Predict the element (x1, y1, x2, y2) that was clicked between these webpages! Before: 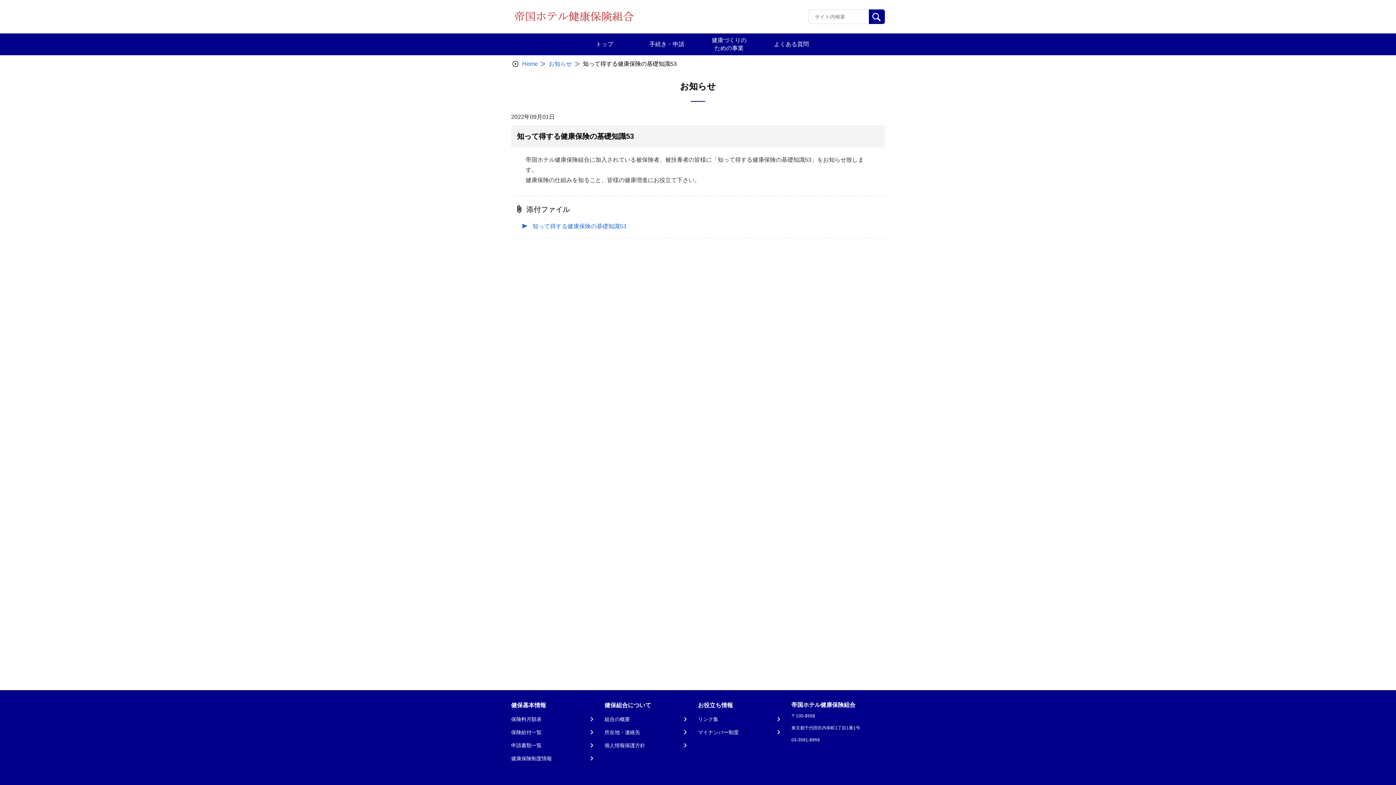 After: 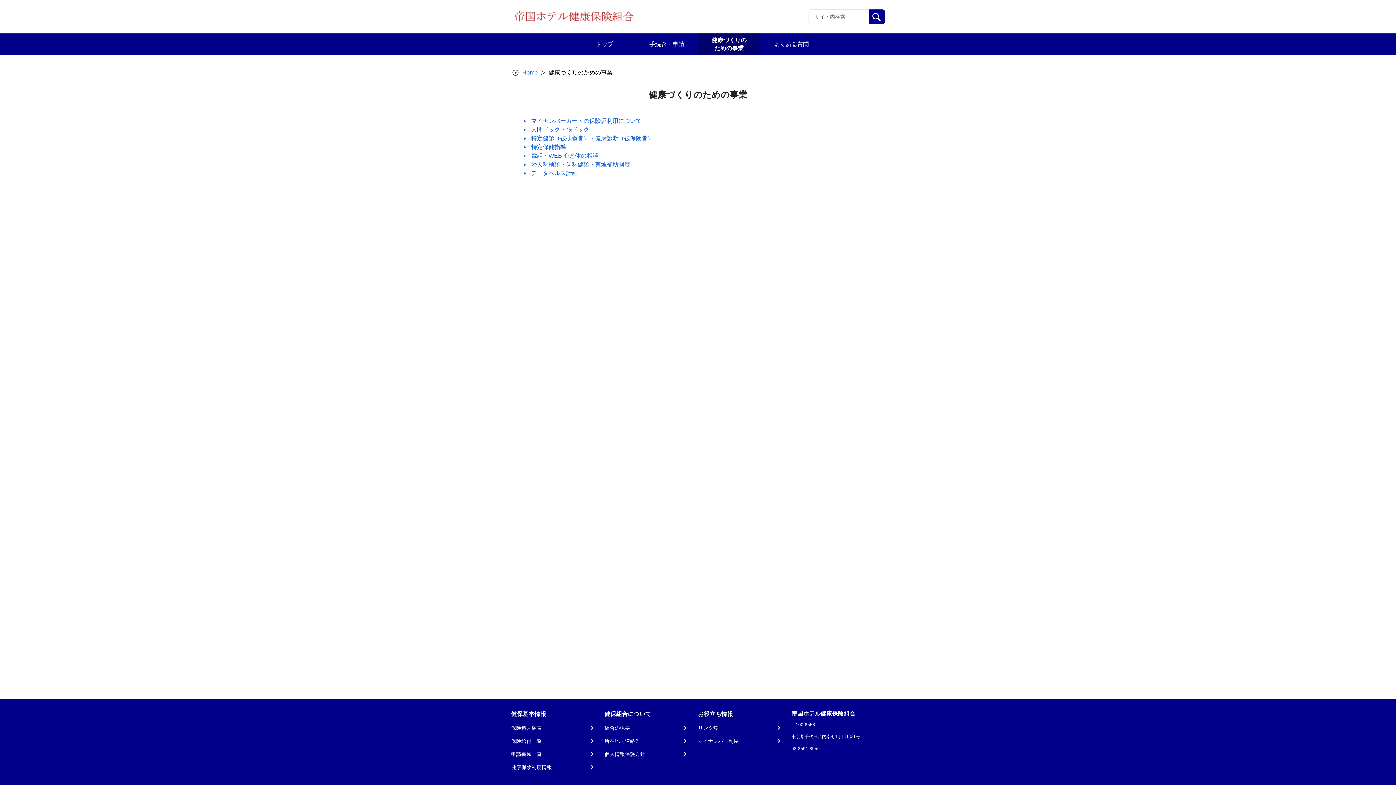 Action: label: 健康づくりの
ための事業 bbox: (701, 36, 757, 52)